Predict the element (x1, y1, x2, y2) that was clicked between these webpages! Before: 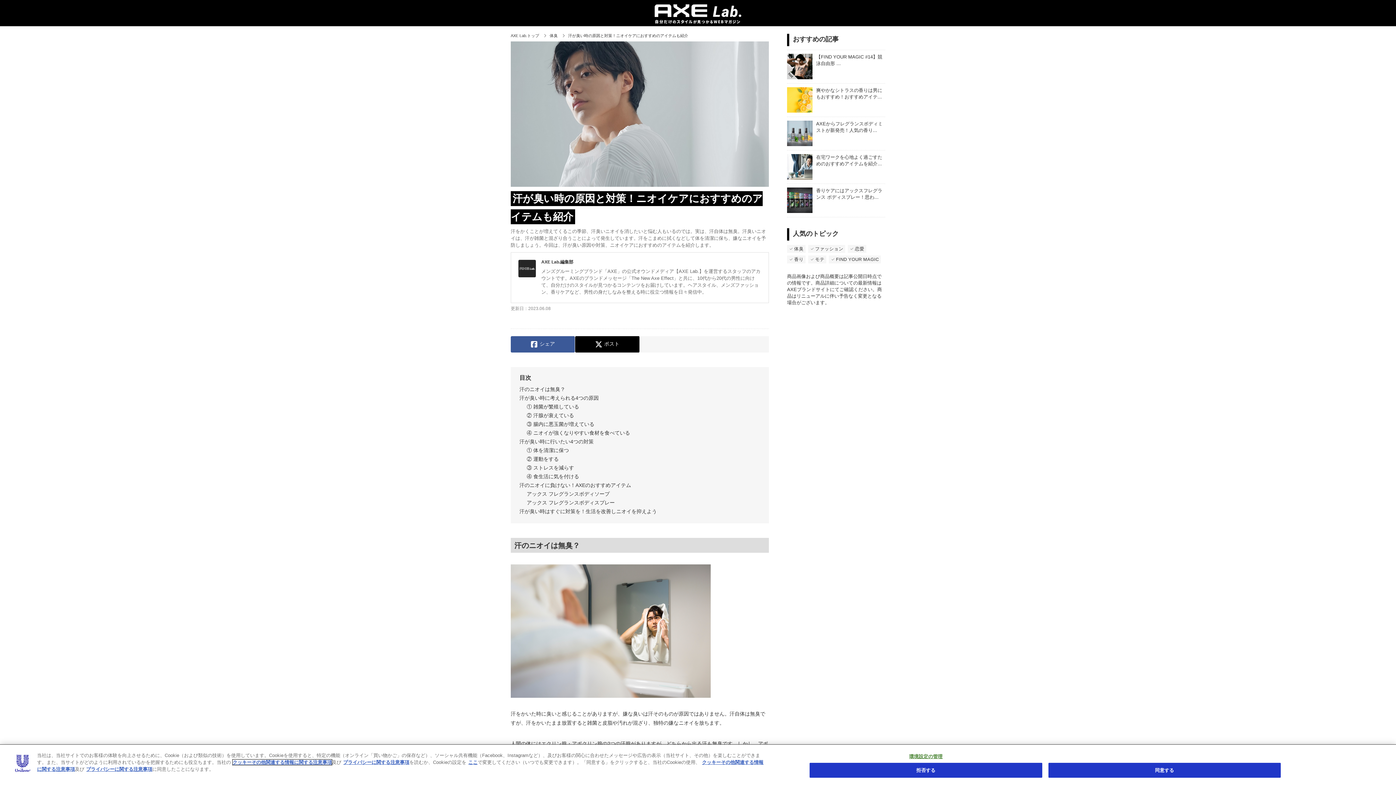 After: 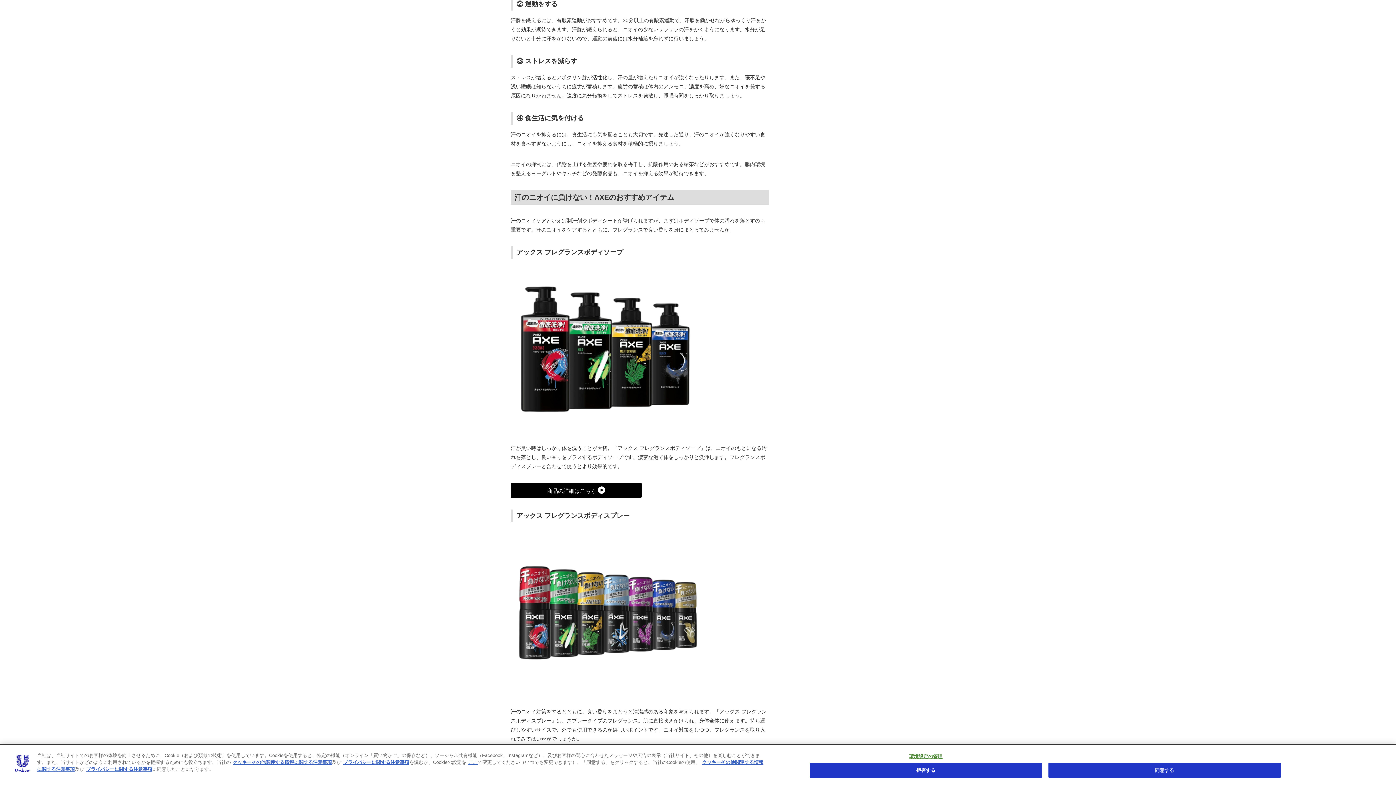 Action: bbox: (526, 456, 558, 462) label: ② 運動をする